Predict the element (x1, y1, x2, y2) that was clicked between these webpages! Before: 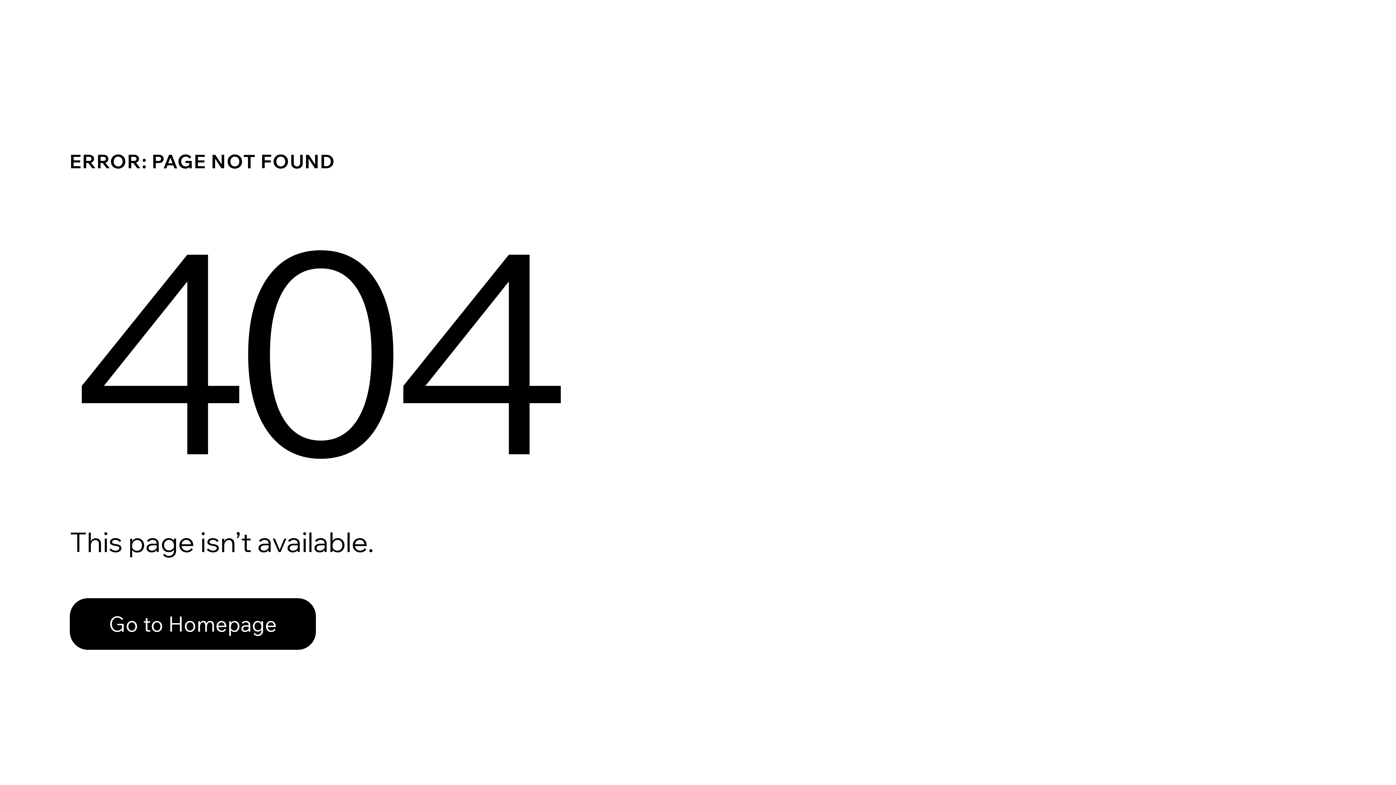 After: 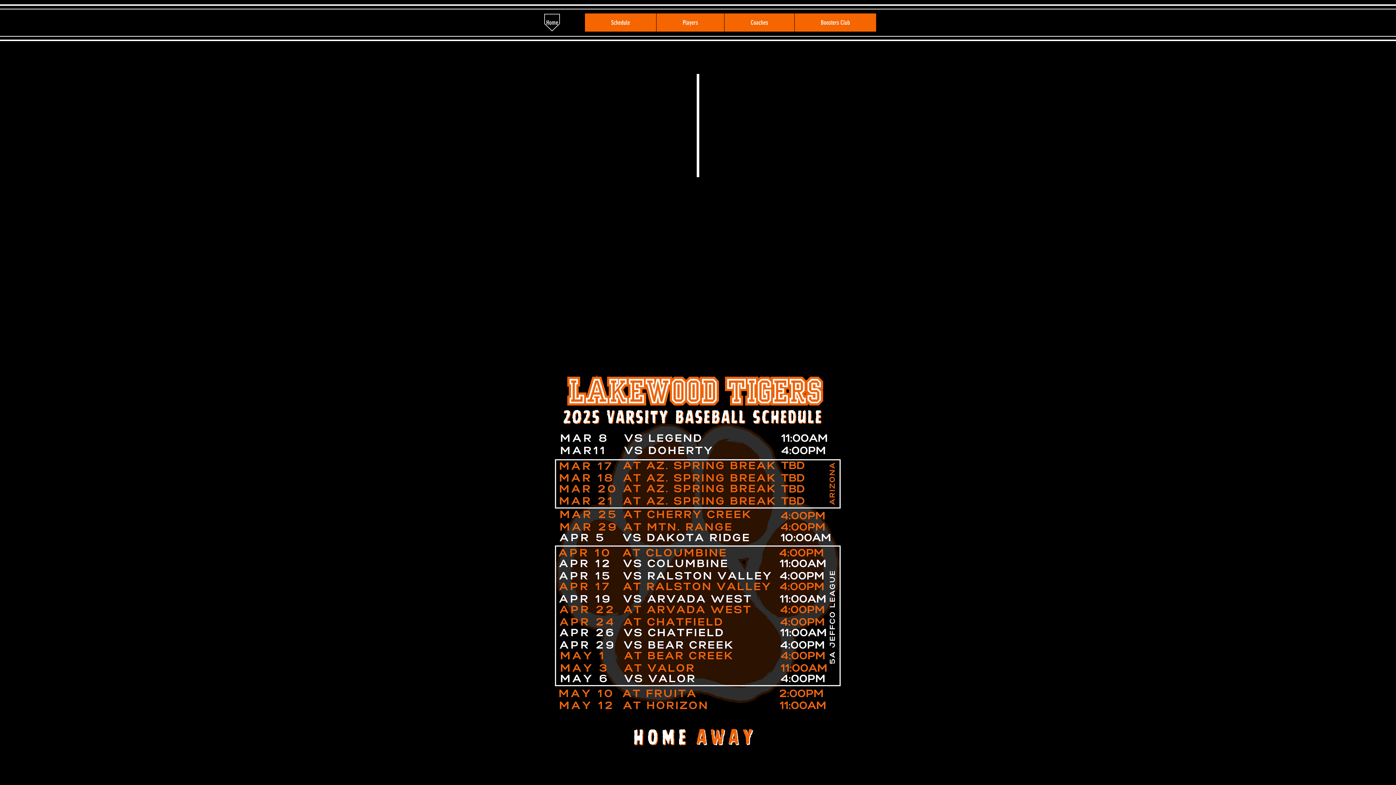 Action: label: Go to Homepage bbox: (69, 582, 768, 659)